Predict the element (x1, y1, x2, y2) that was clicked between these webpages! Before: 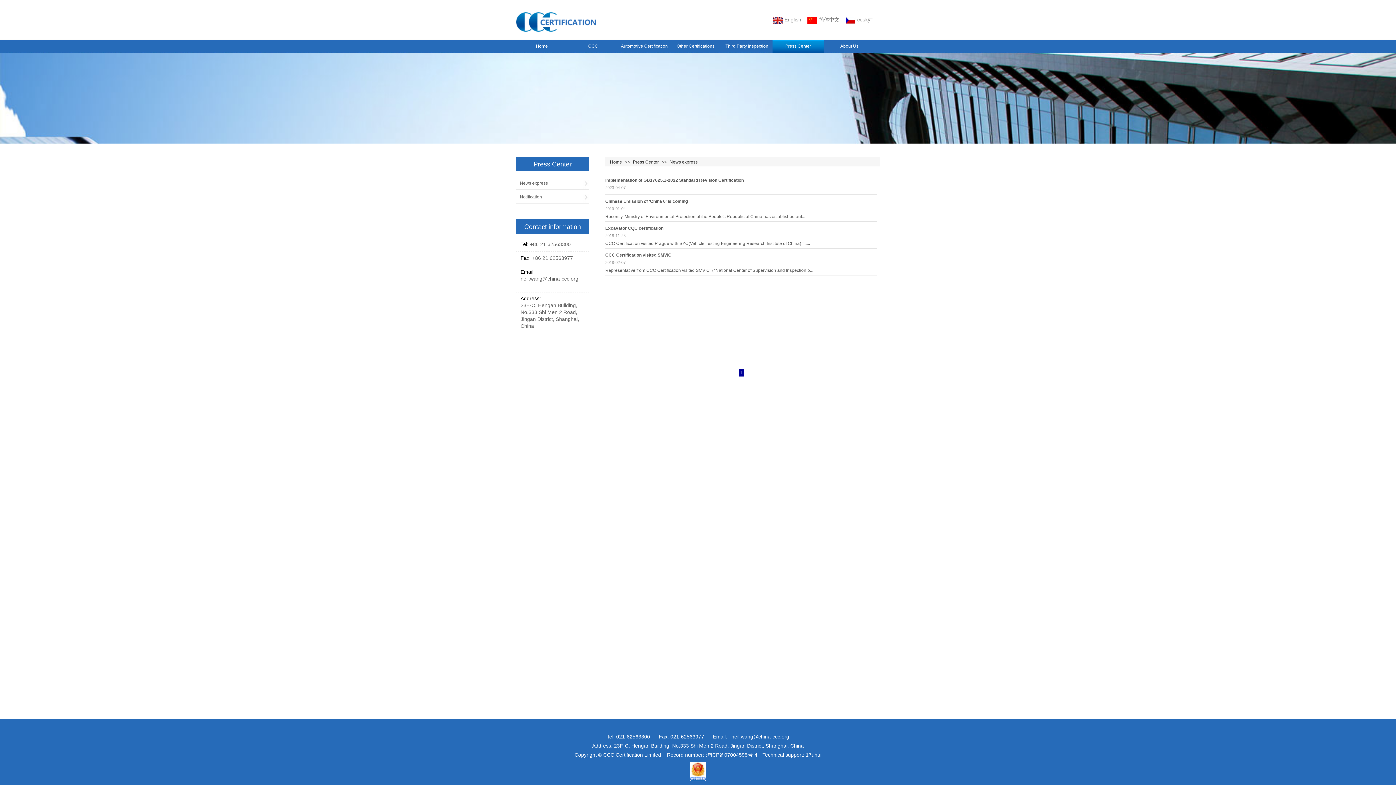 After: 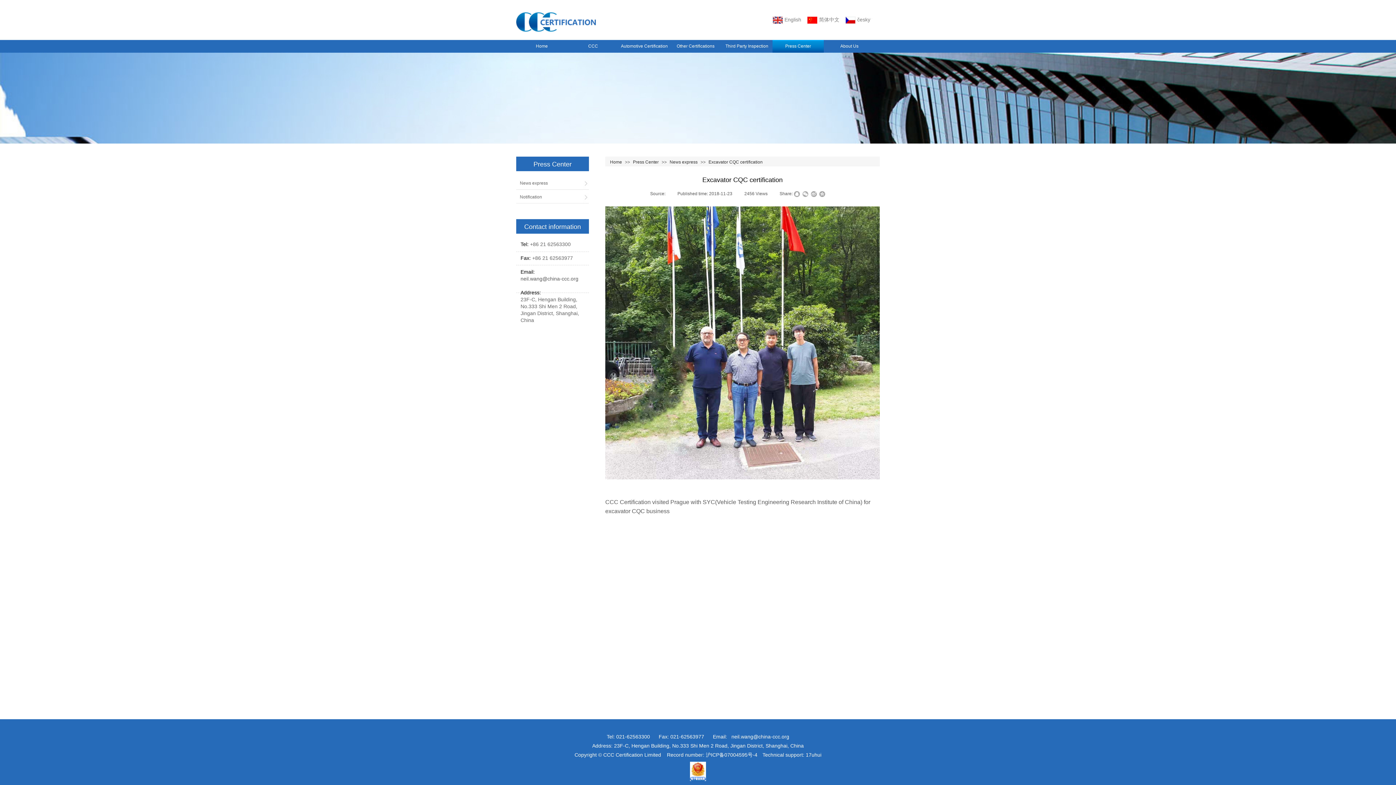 Action: label: Excavator CQC certification bbox: (605, 225, 663, 231)